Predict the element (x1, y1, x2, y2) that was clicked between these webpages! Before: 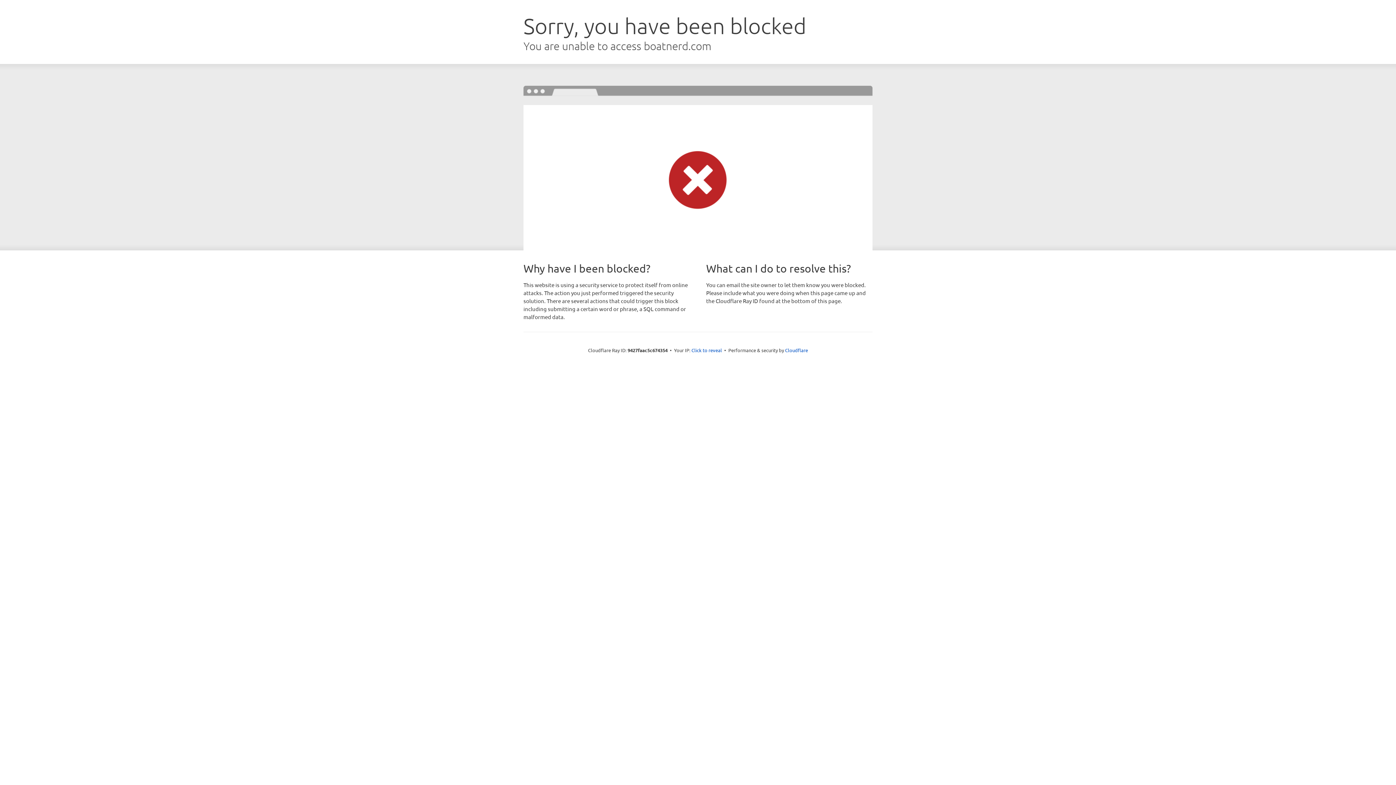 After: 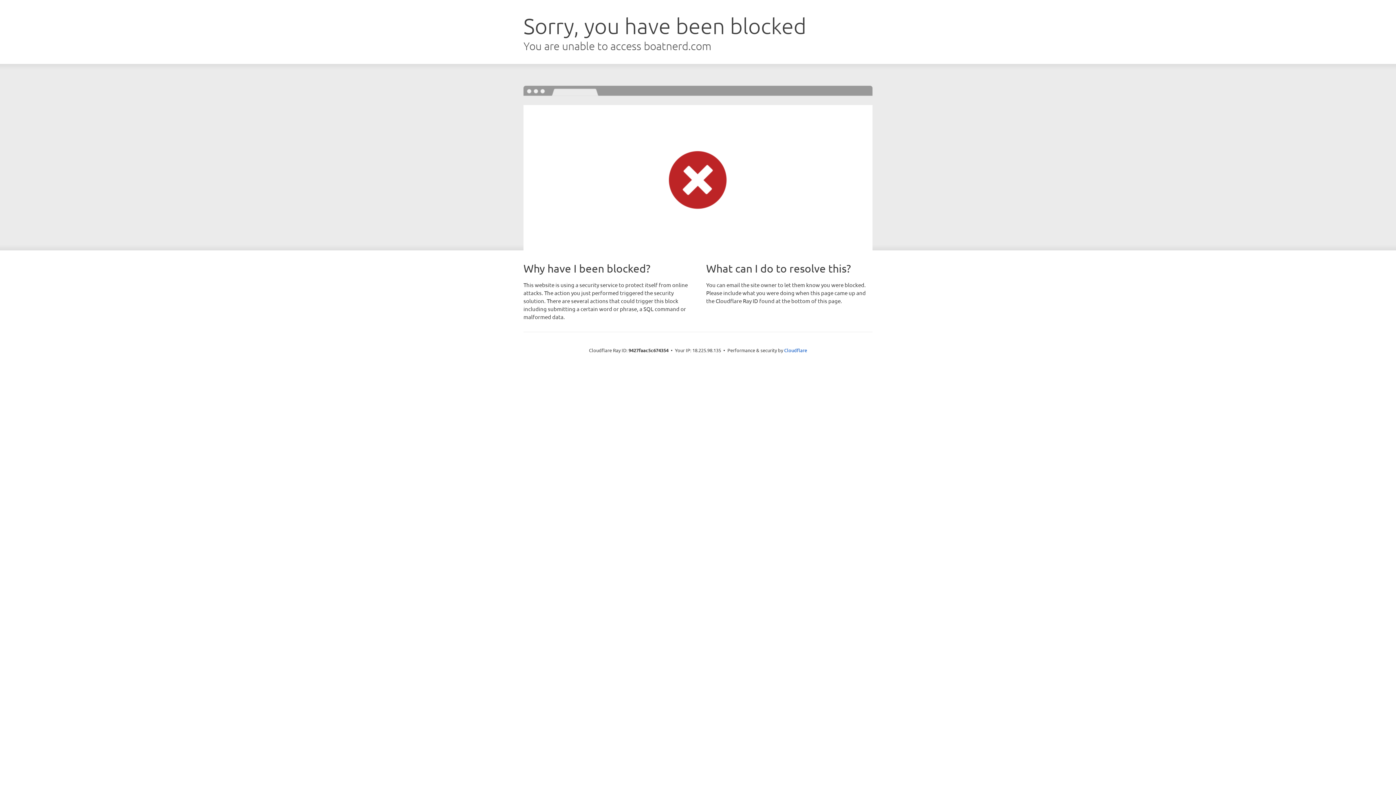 Action: bbox: (691, 346, 722, 353) label: Click to reveal